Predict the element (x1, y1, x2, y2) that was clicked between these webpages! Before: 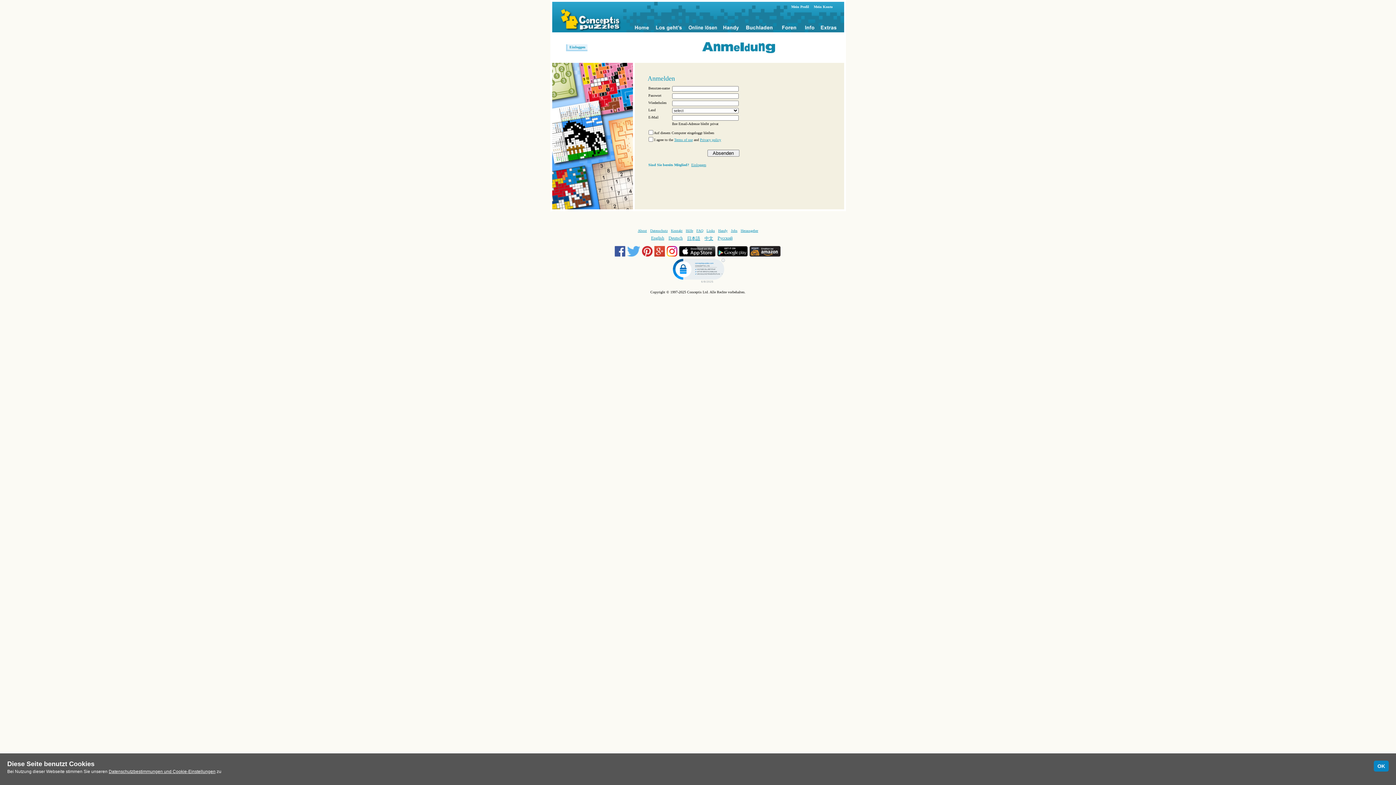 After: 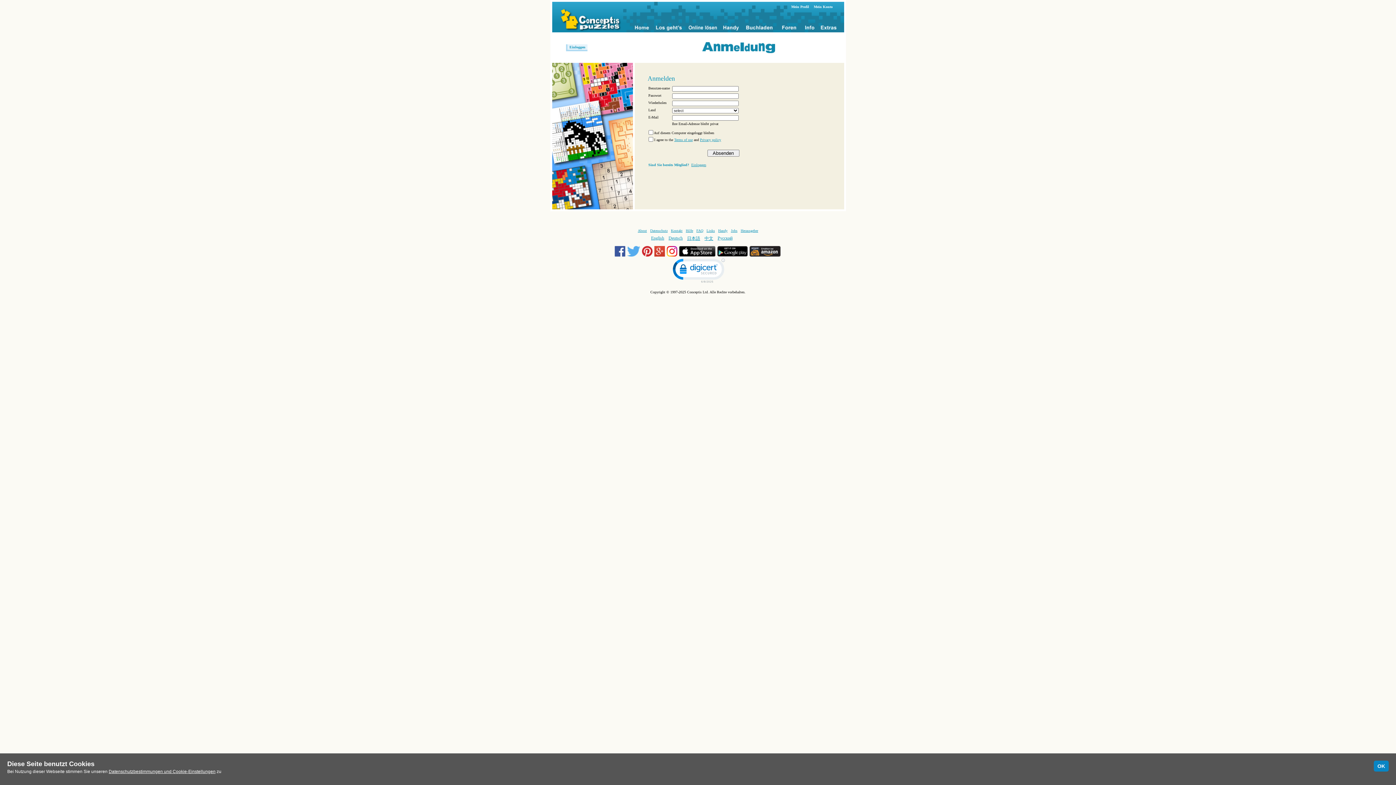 Action: bbox: (654, 253, 666, 257) label:  